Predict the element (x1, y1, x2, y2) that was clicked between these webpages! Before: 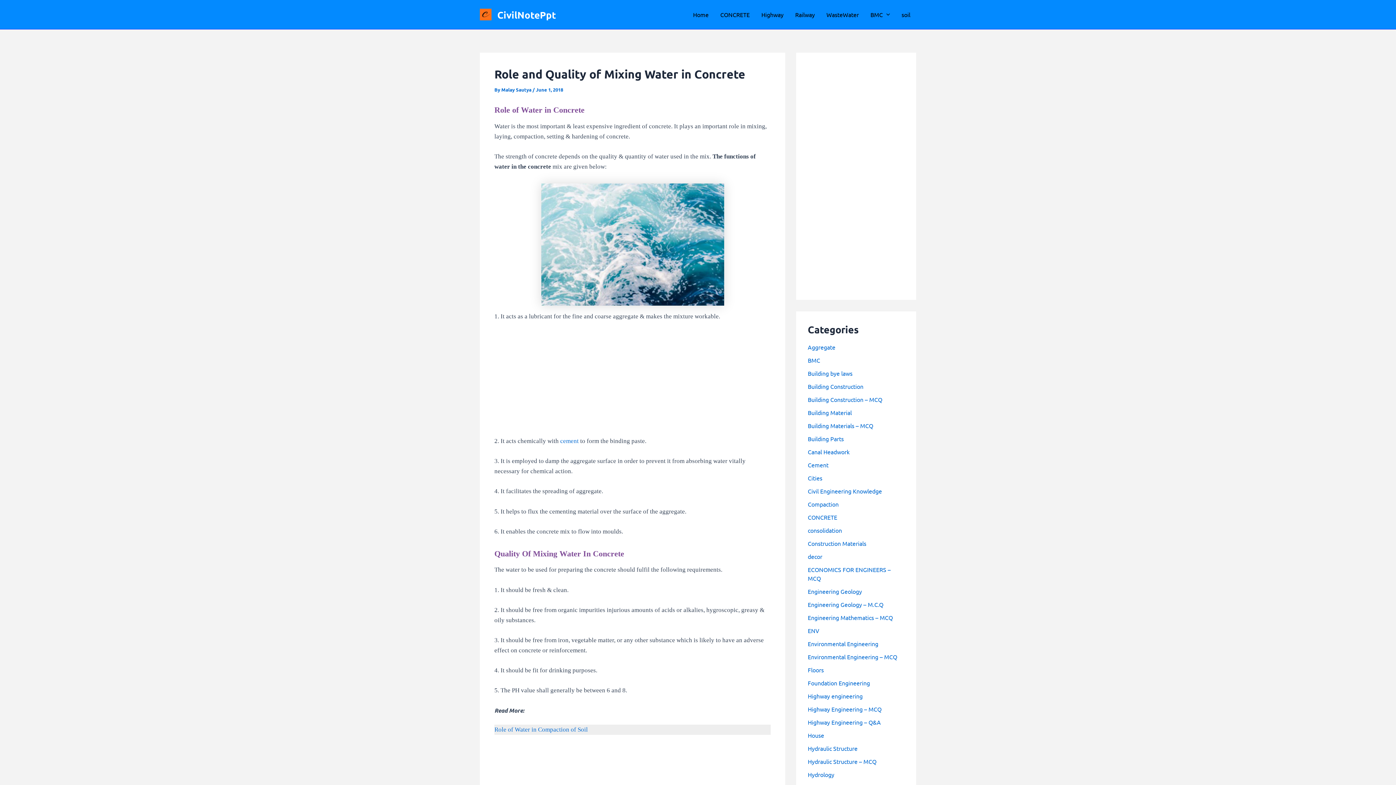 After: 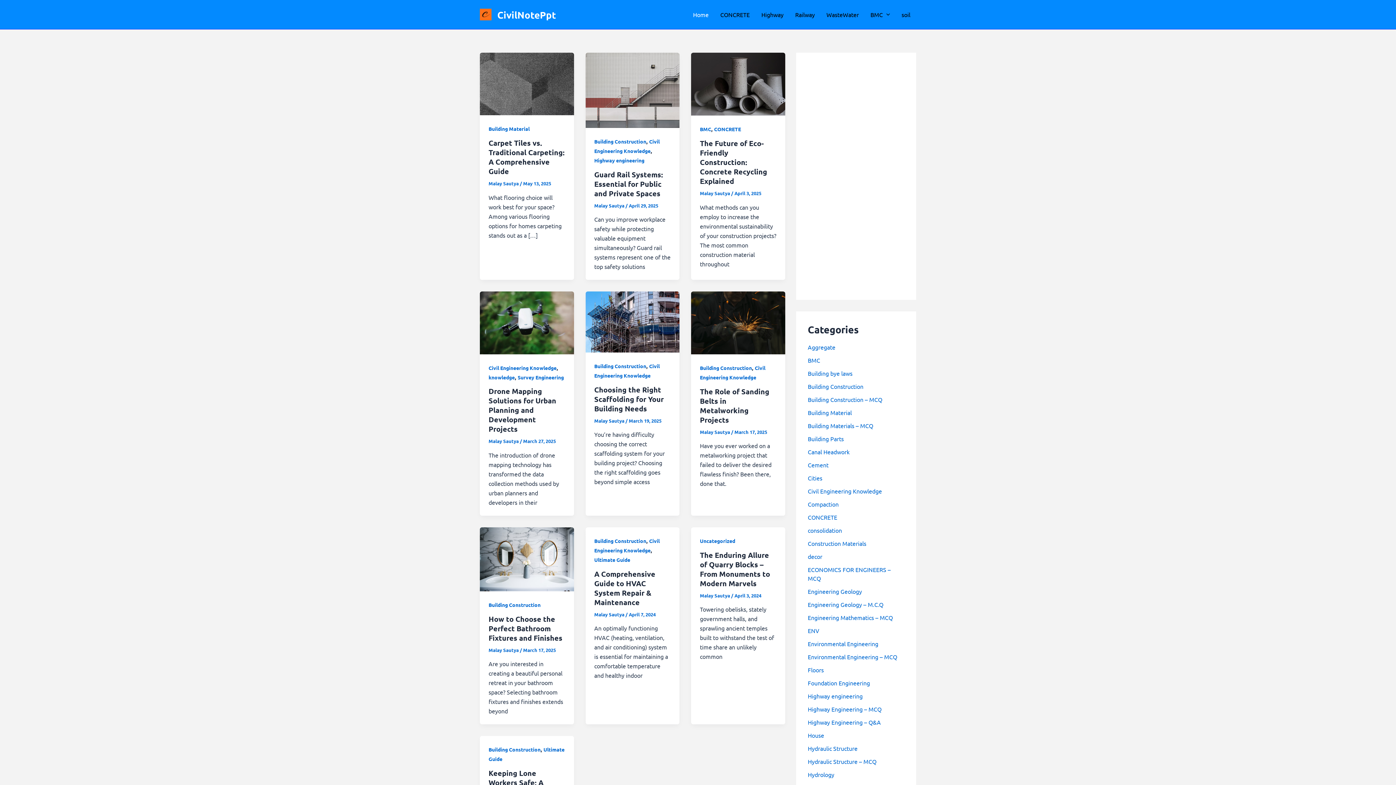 Action: bbox: (687, 12, 714, 16) label: Home